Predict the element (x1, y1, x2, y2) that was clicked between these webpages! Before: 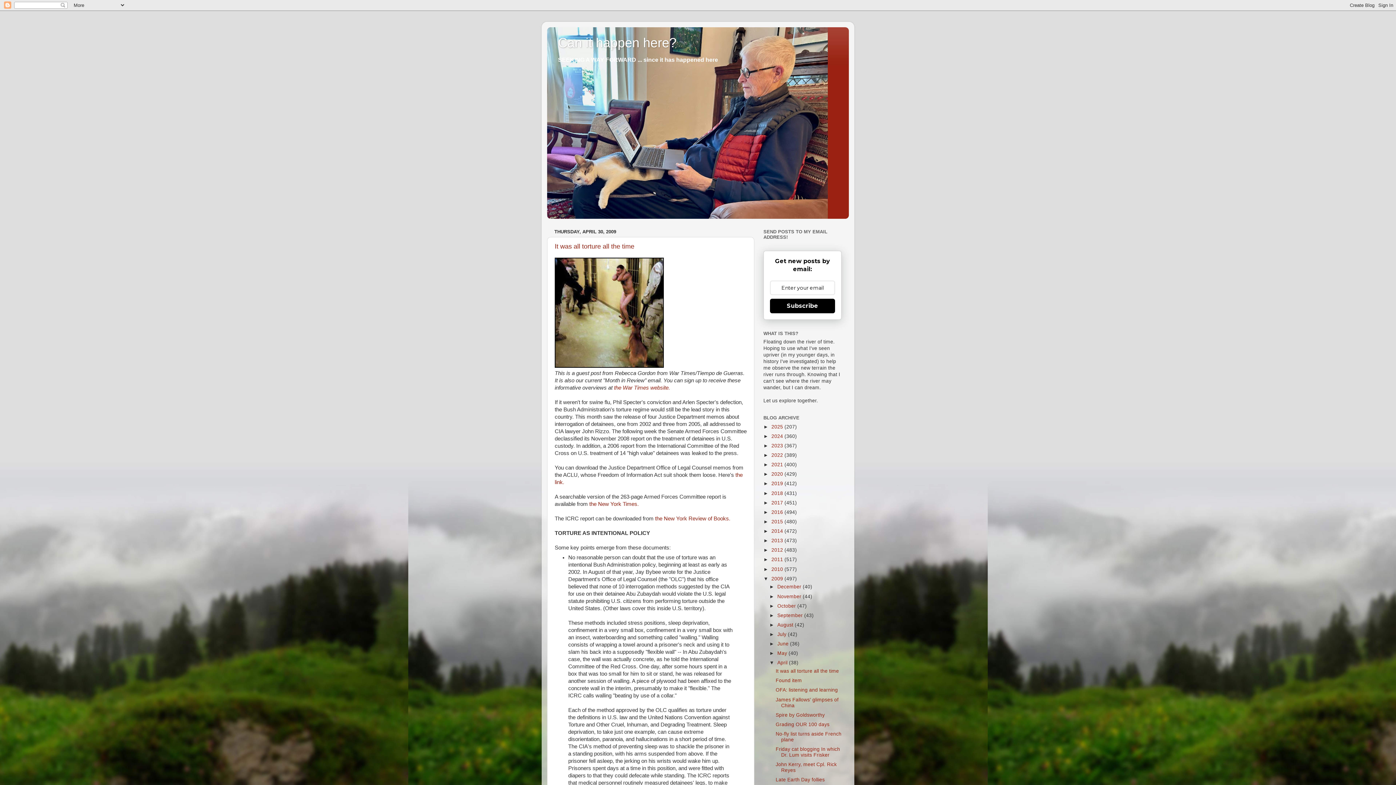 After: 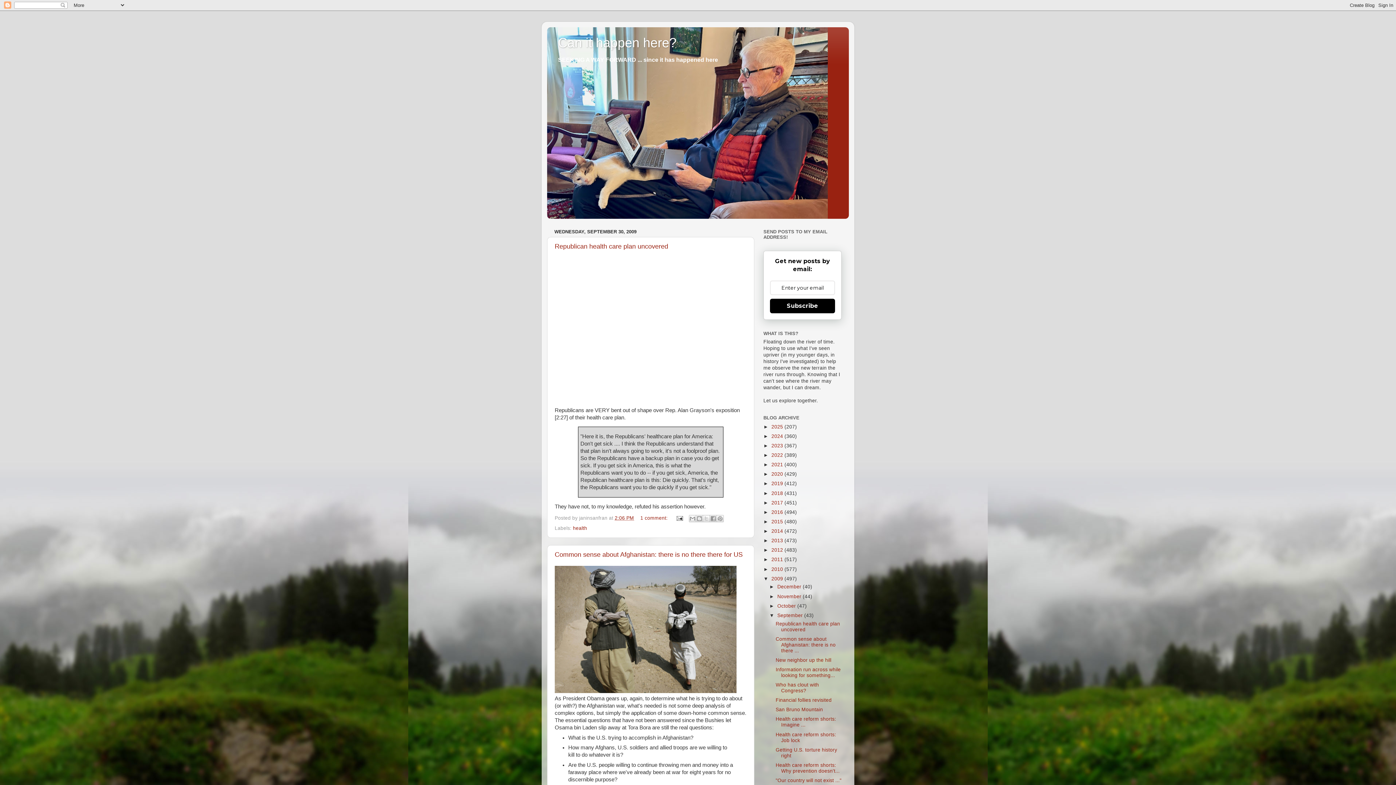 Action: bbox: (777, 613, 804, 618) label: September 